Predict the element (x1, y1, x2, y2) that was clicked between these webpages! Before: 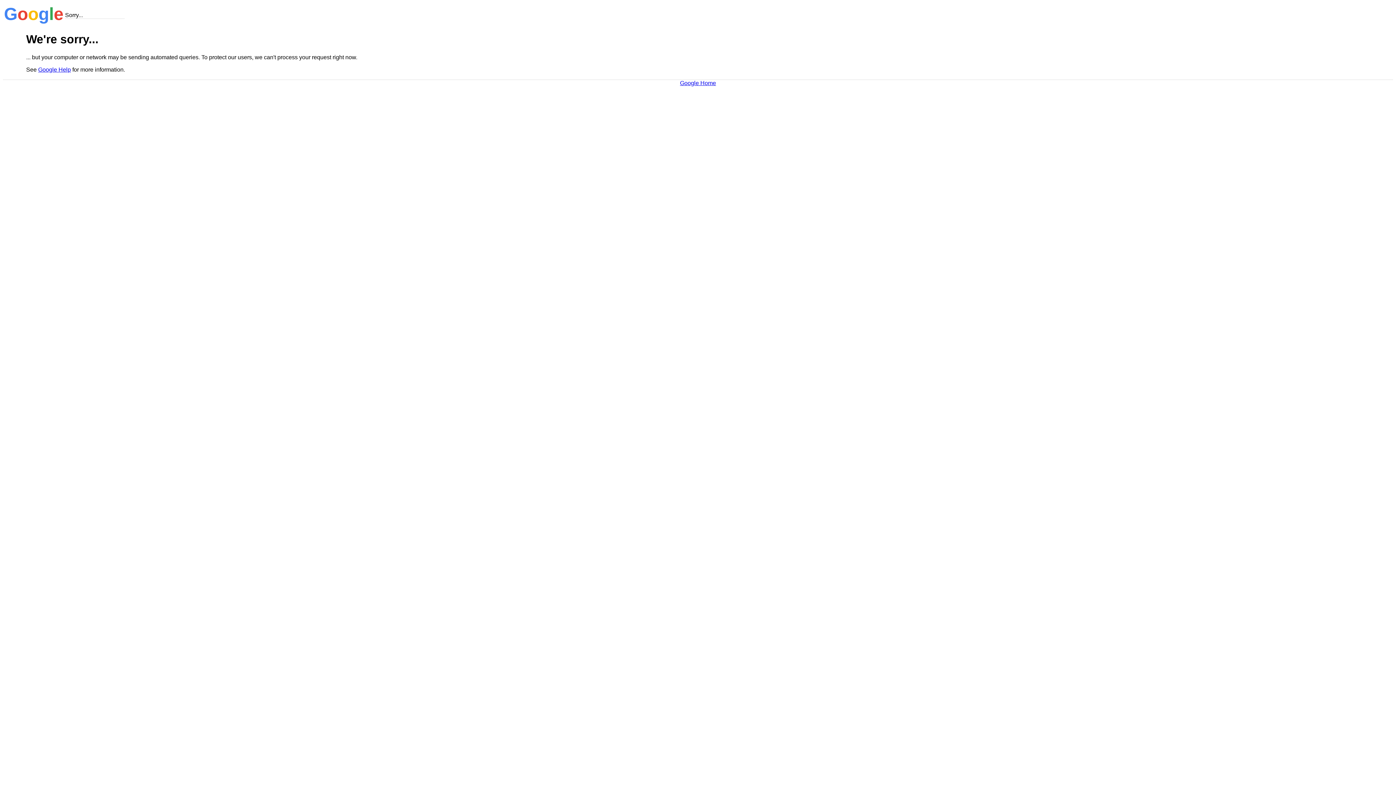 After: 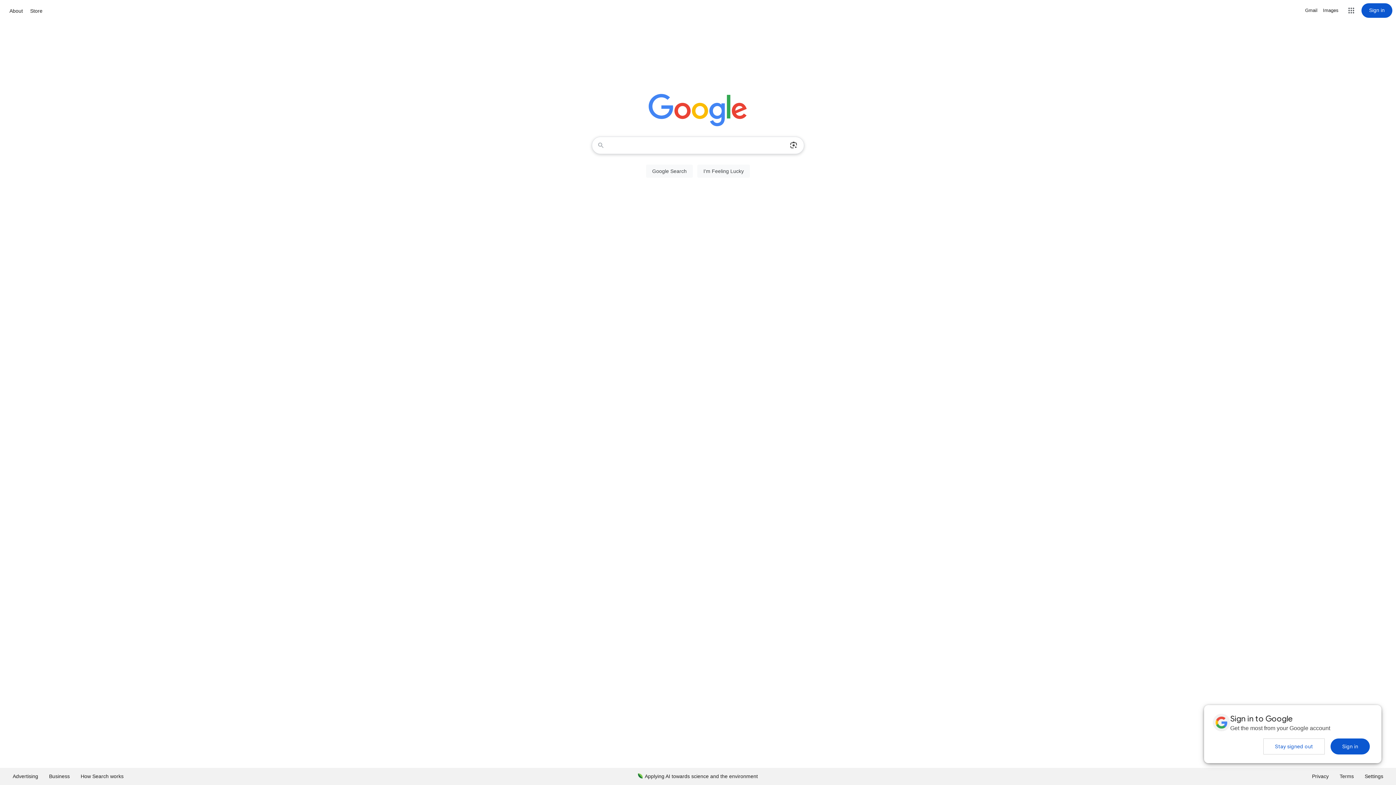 Action: bbox: (680, 79, 716, 86) label: Google Home